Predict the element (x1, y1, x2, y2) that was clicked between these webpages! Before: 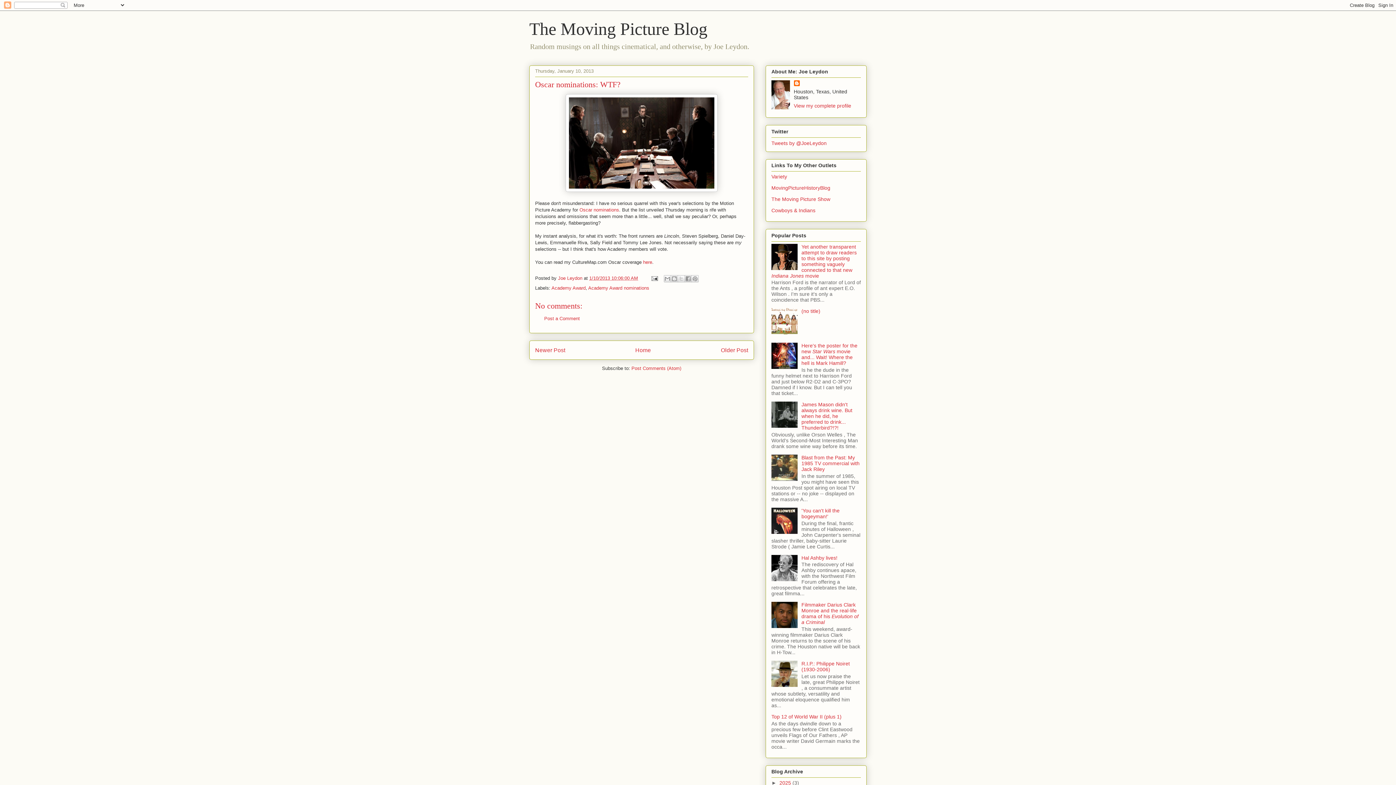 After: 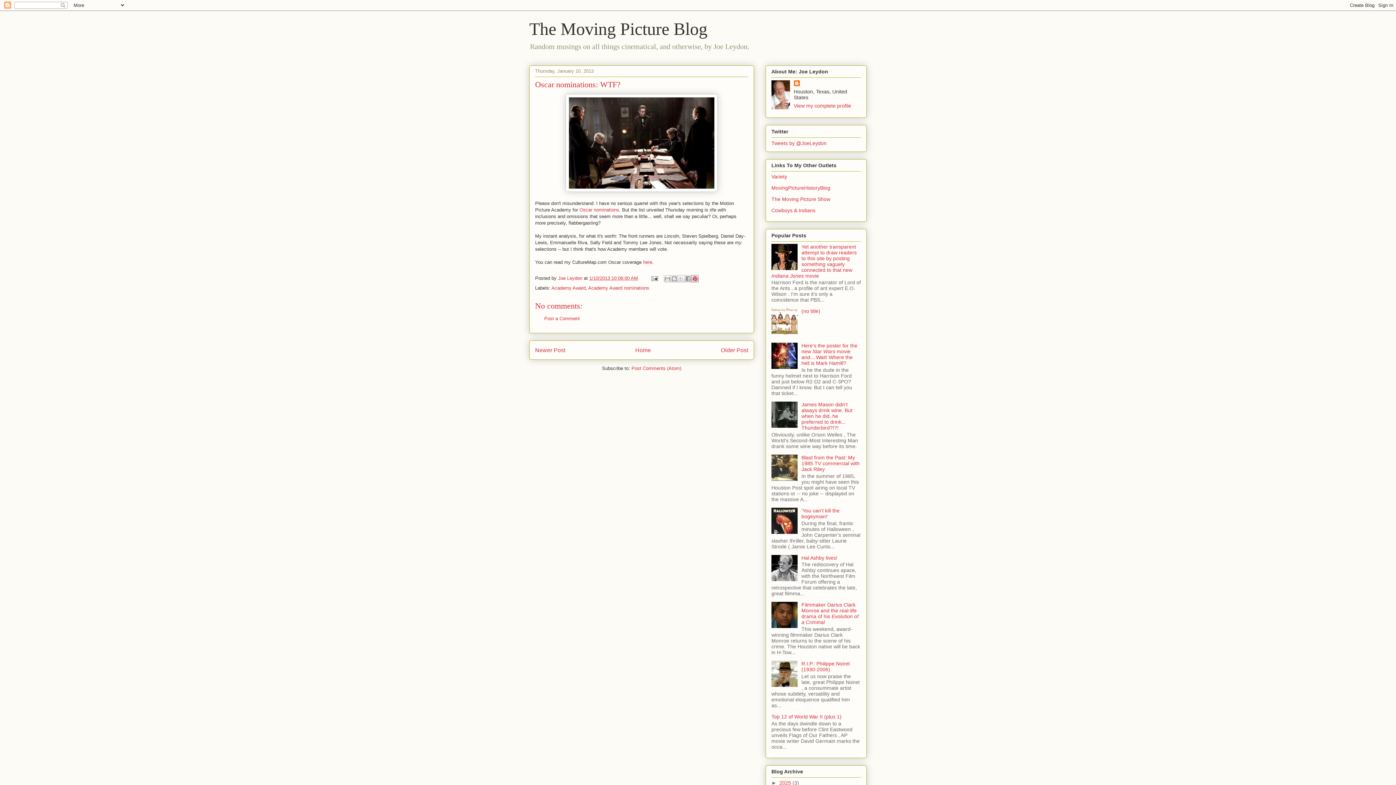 Action: label: Share to Pinterest bbox: (691, 275, 698, 282)